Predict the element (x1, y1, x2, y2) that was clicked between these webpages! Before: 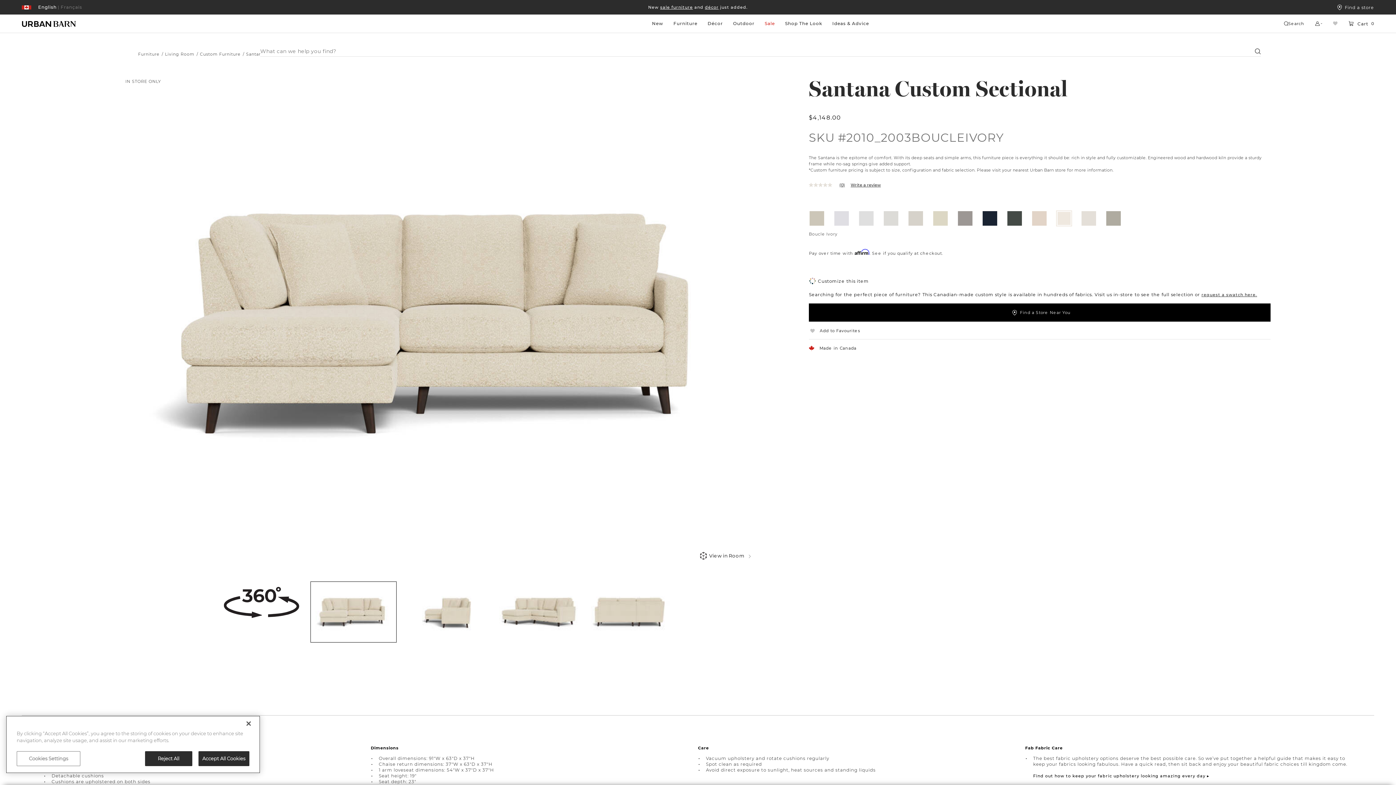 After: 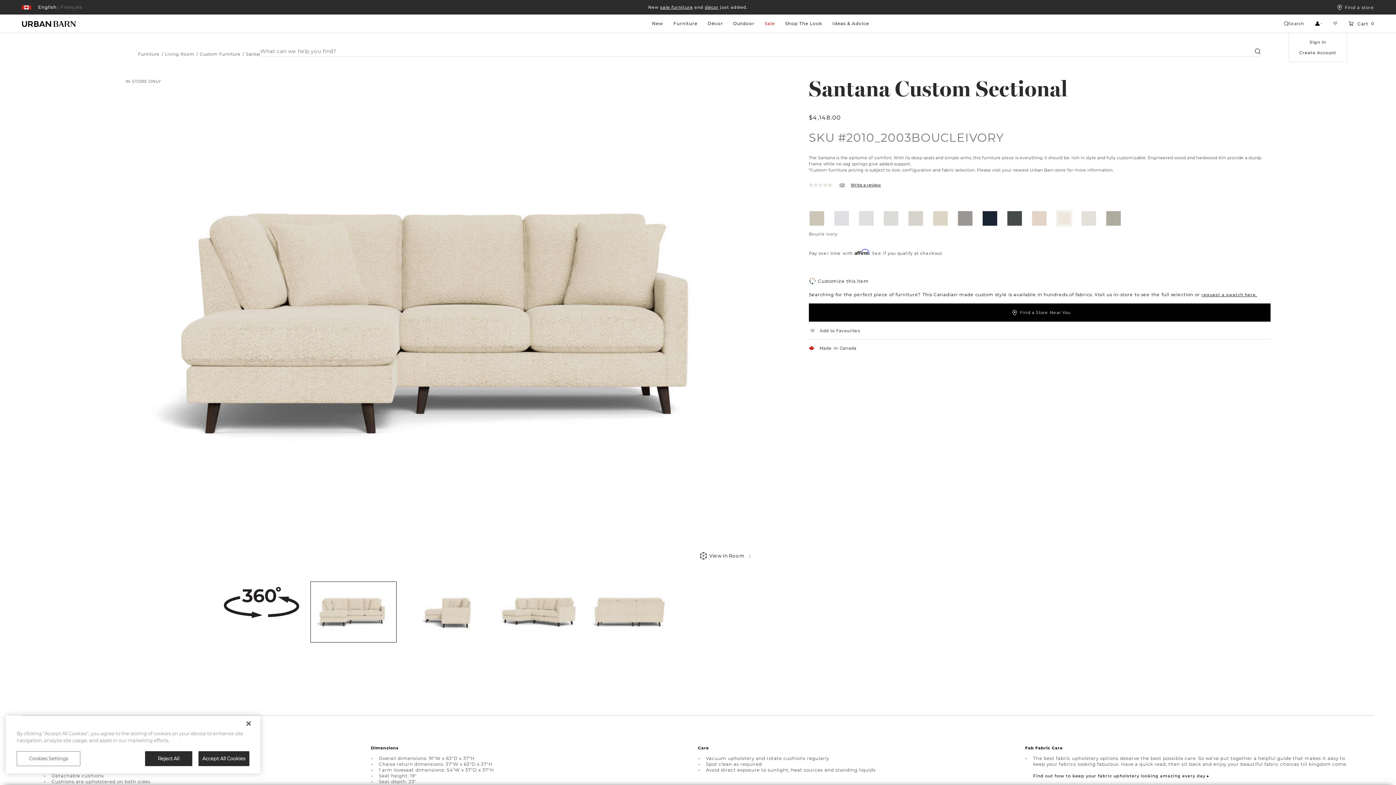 Action: bbox: (1304, 21, 1333, 25)